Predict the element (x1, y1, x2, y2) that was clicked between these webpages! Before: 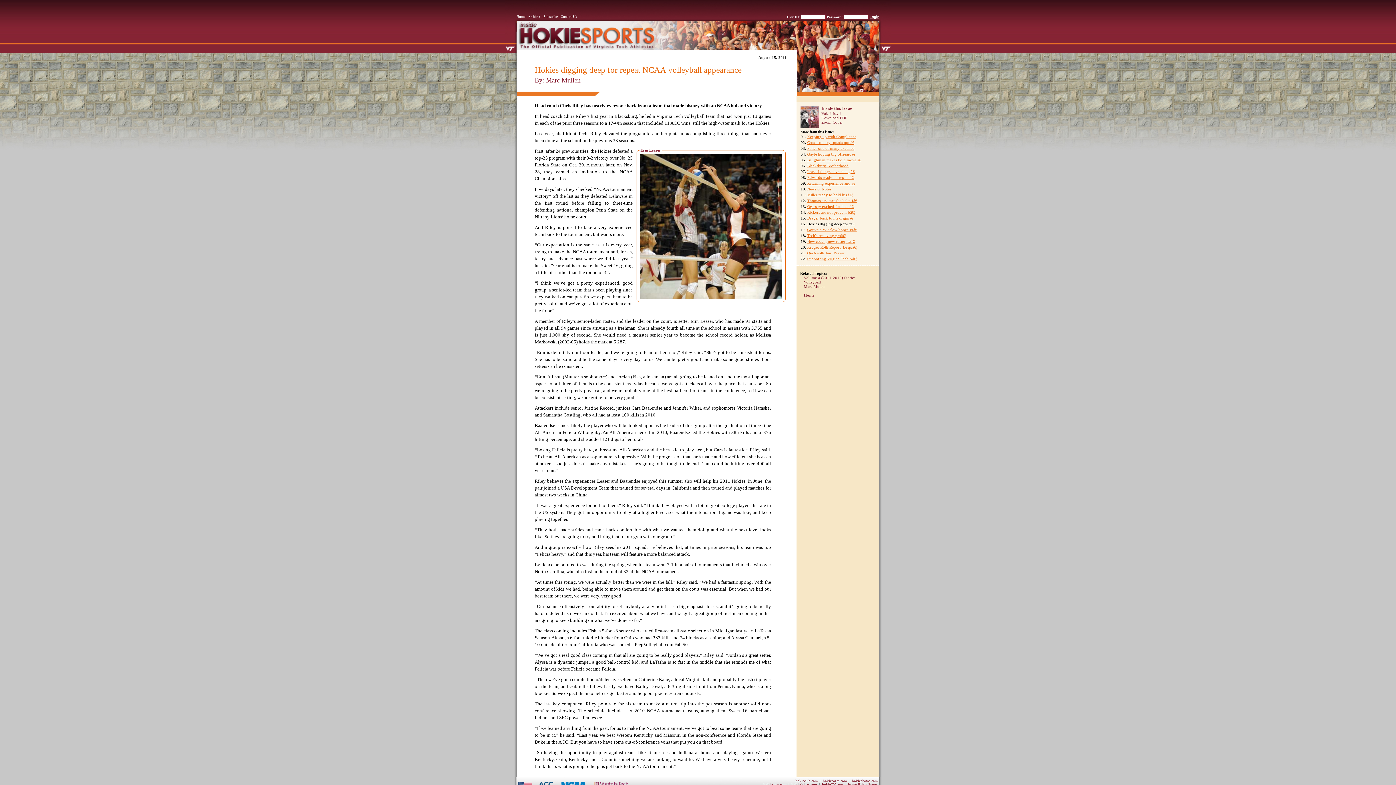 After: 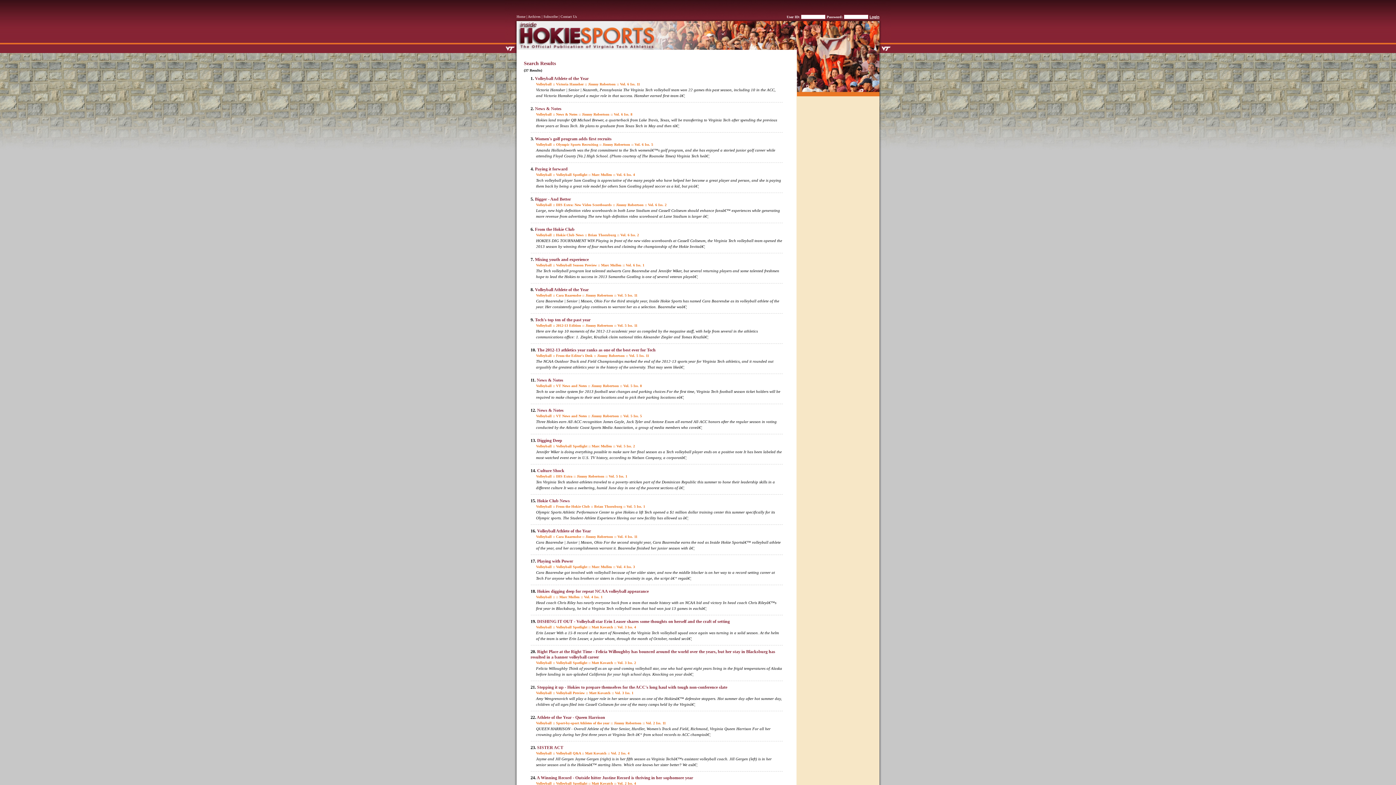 Action: bbox: (804, 280, 886, 284) label: Volleyball